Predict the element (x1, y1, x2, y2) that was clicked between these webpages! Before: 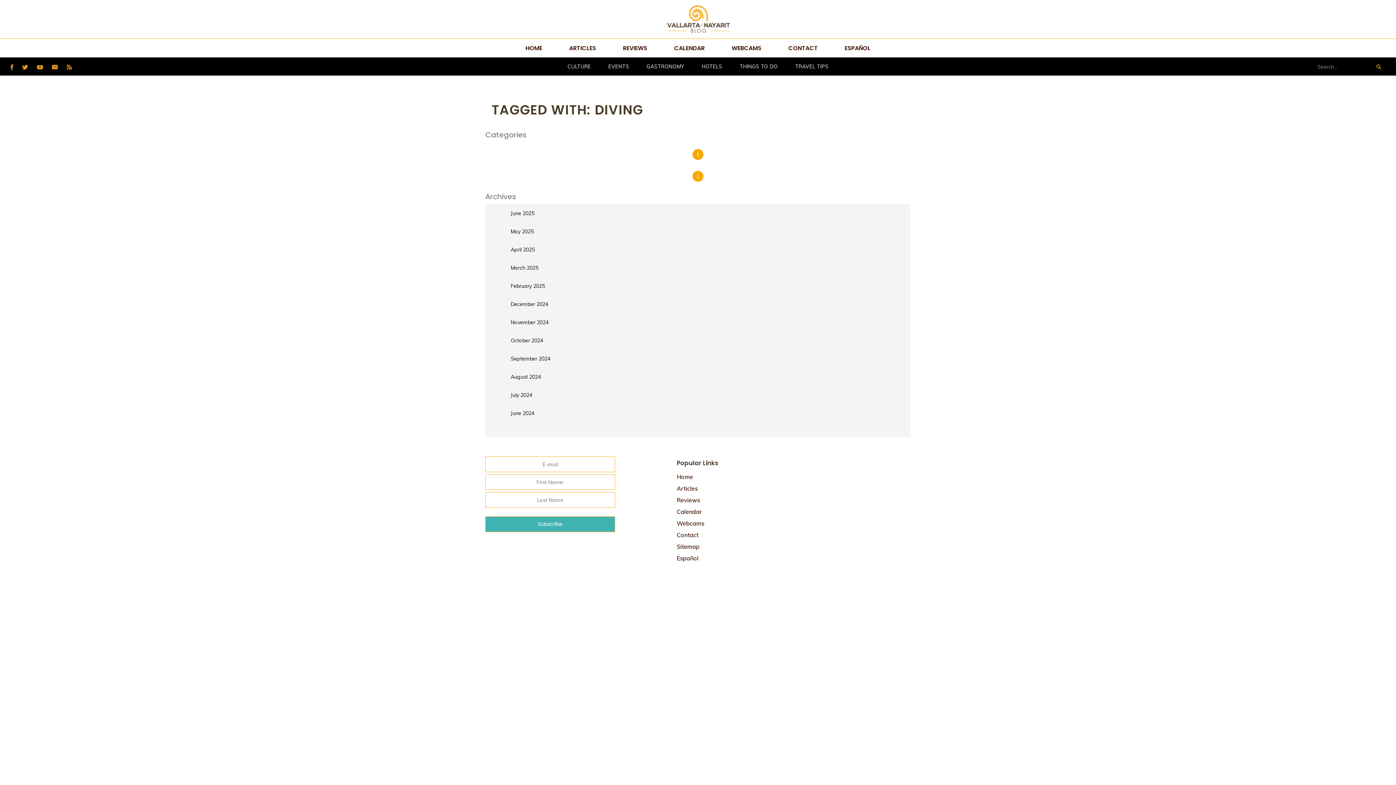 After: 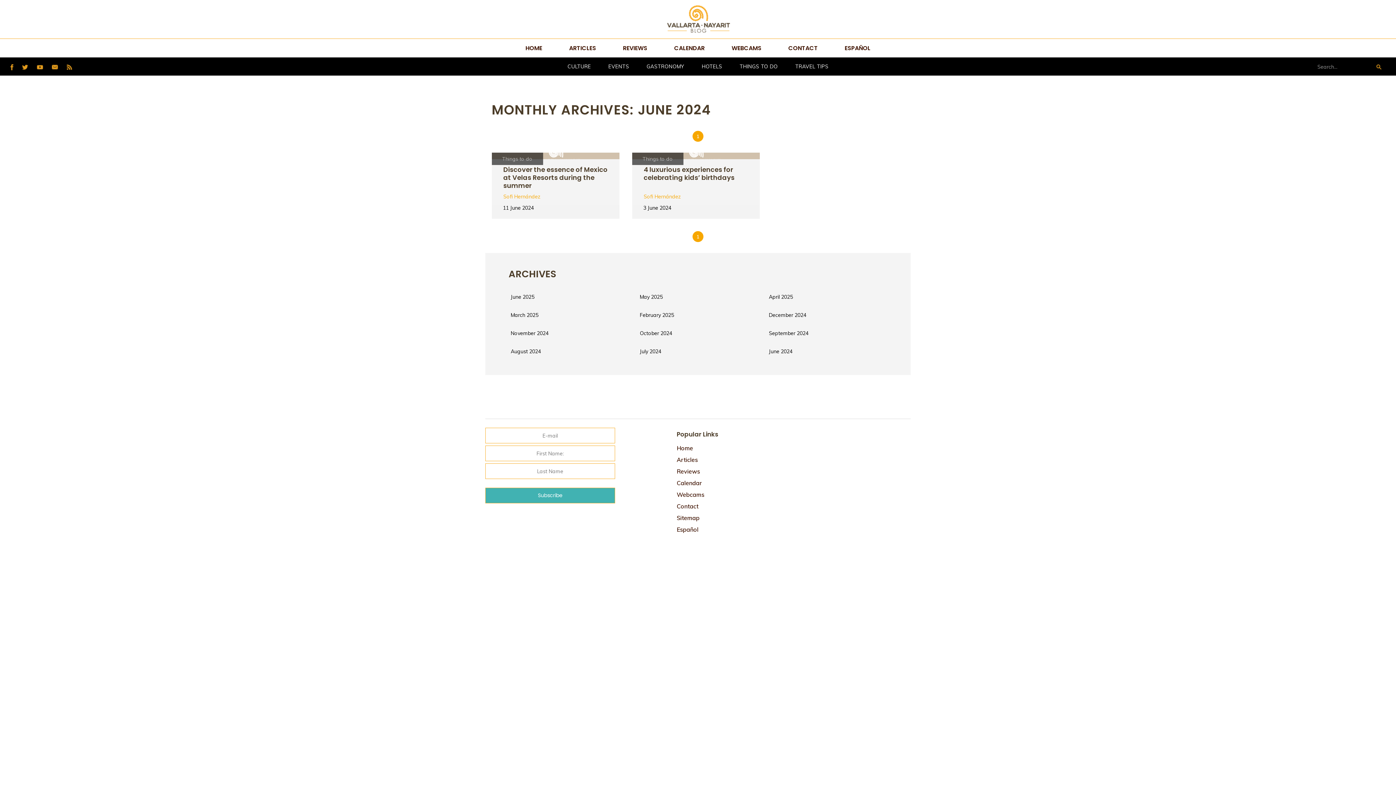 Action: label: June 2024 bbox: (485, 404, 910, 422)